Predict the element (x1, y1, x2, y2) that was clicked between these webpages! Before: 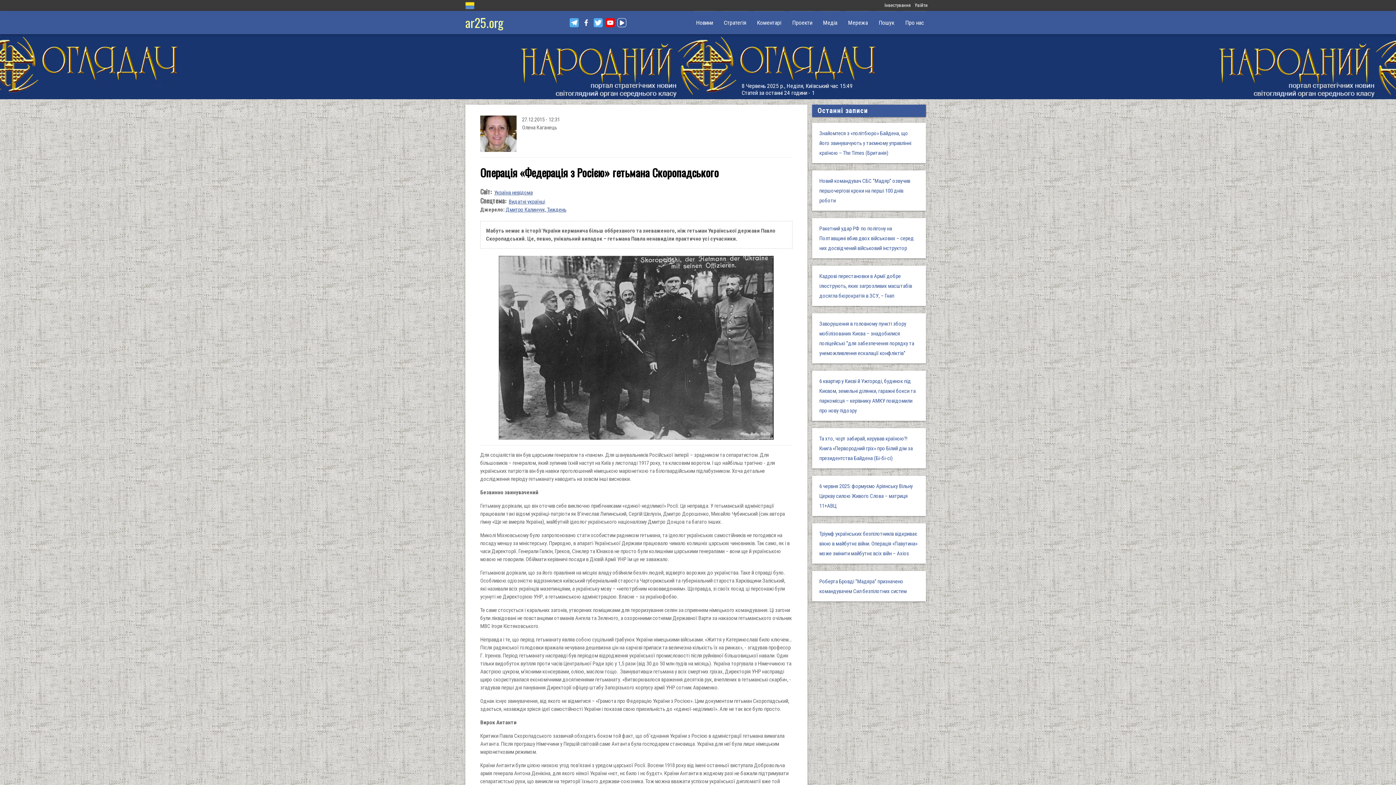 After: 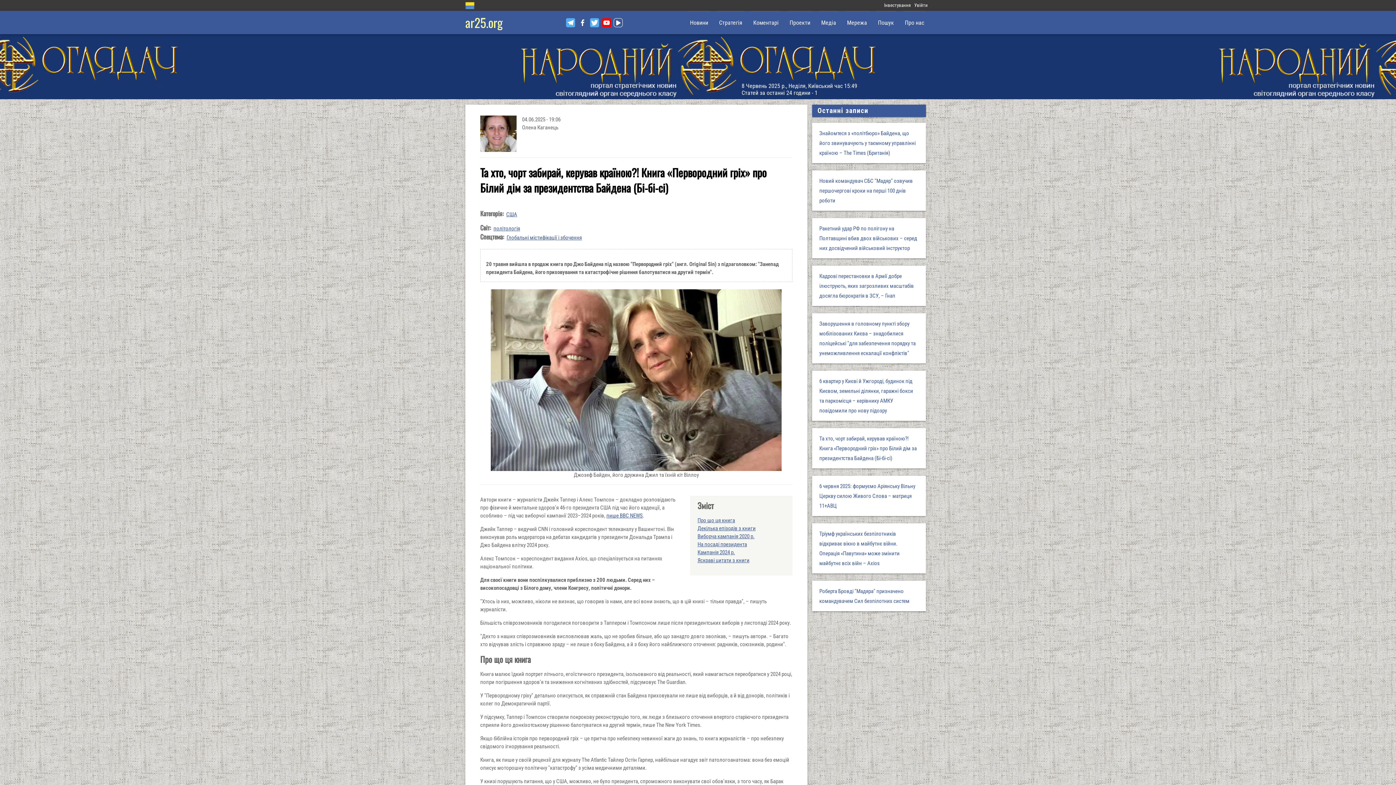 Action: label: Та хто, чорт забирай, керував країною?! Книга «Первородний гріх» про Білий дім за президентства Байдена (Бі-бі-сі) bbox: (819, 435, 912, 461)